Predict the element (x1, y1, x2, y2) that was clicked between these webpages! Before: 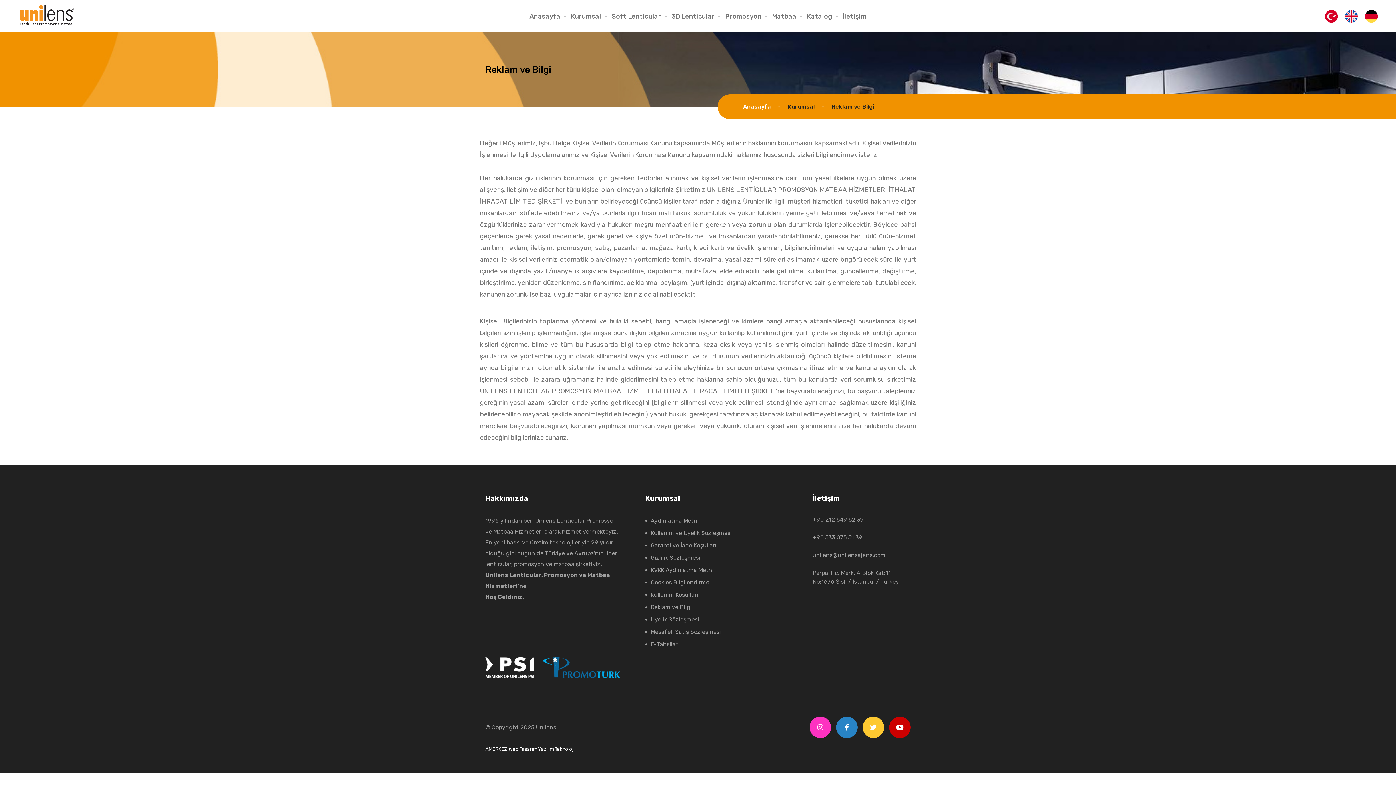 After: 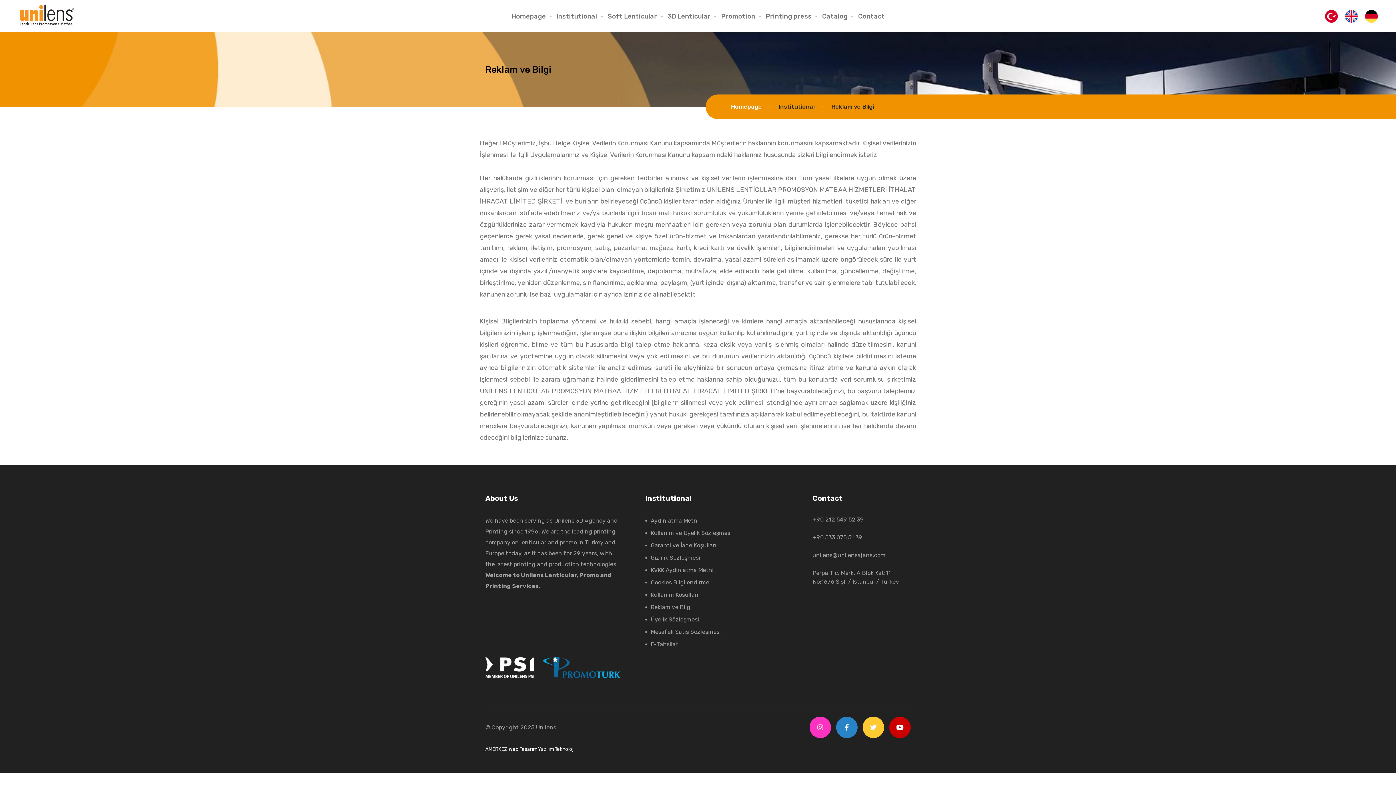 Action: bbox: (1345, 12, 1358, 20)